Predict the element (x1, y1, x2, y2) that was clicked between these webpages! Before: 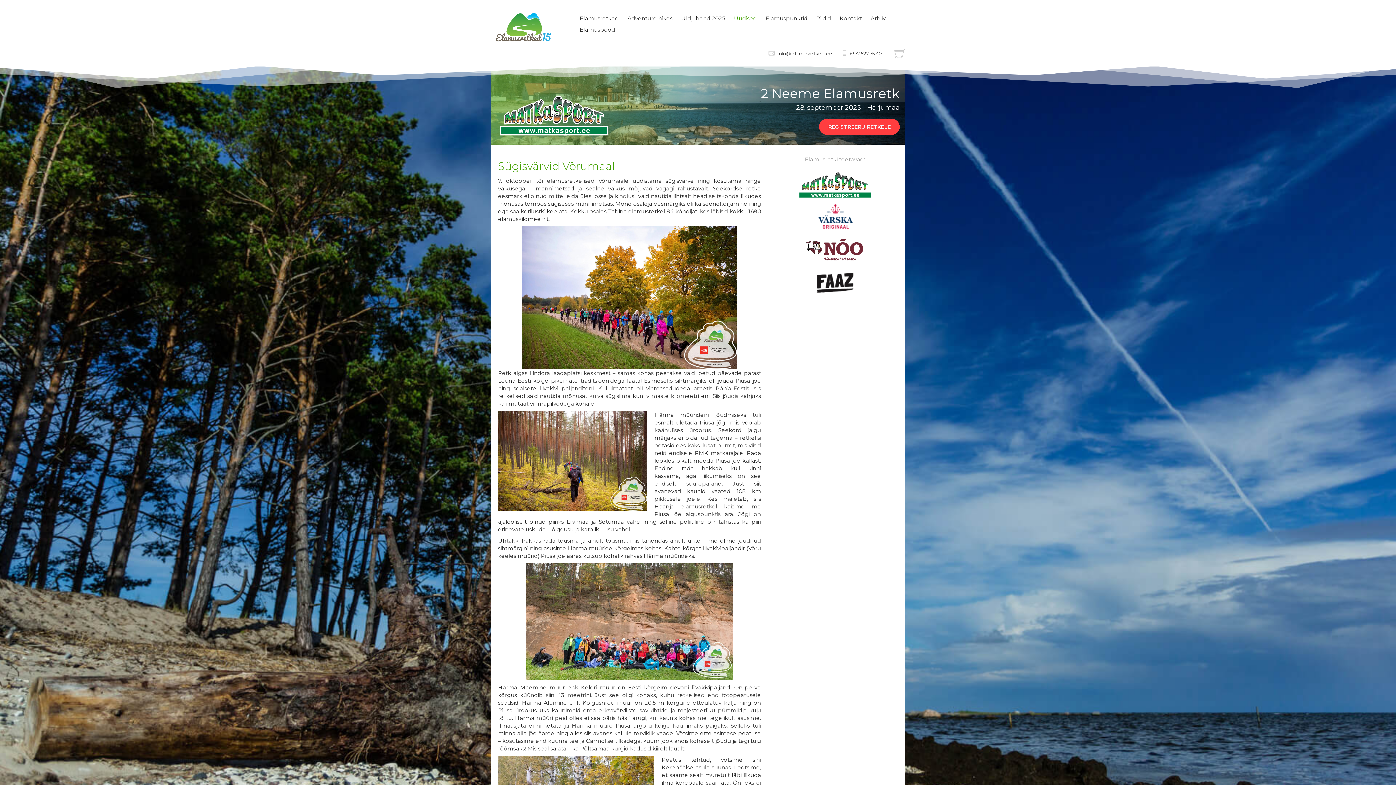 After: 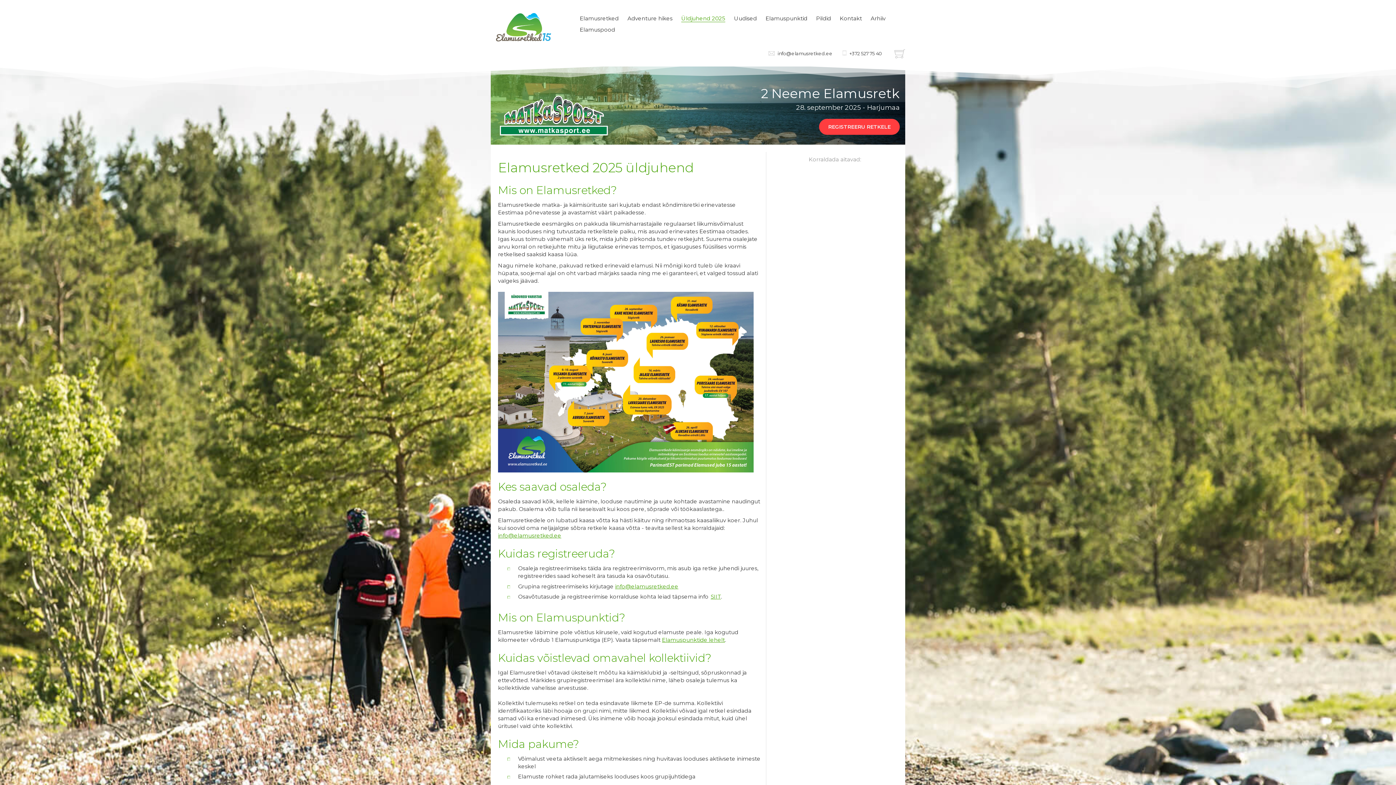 Action: bbox: (681, 14, 725, 21) label: Üldjuhend 2025